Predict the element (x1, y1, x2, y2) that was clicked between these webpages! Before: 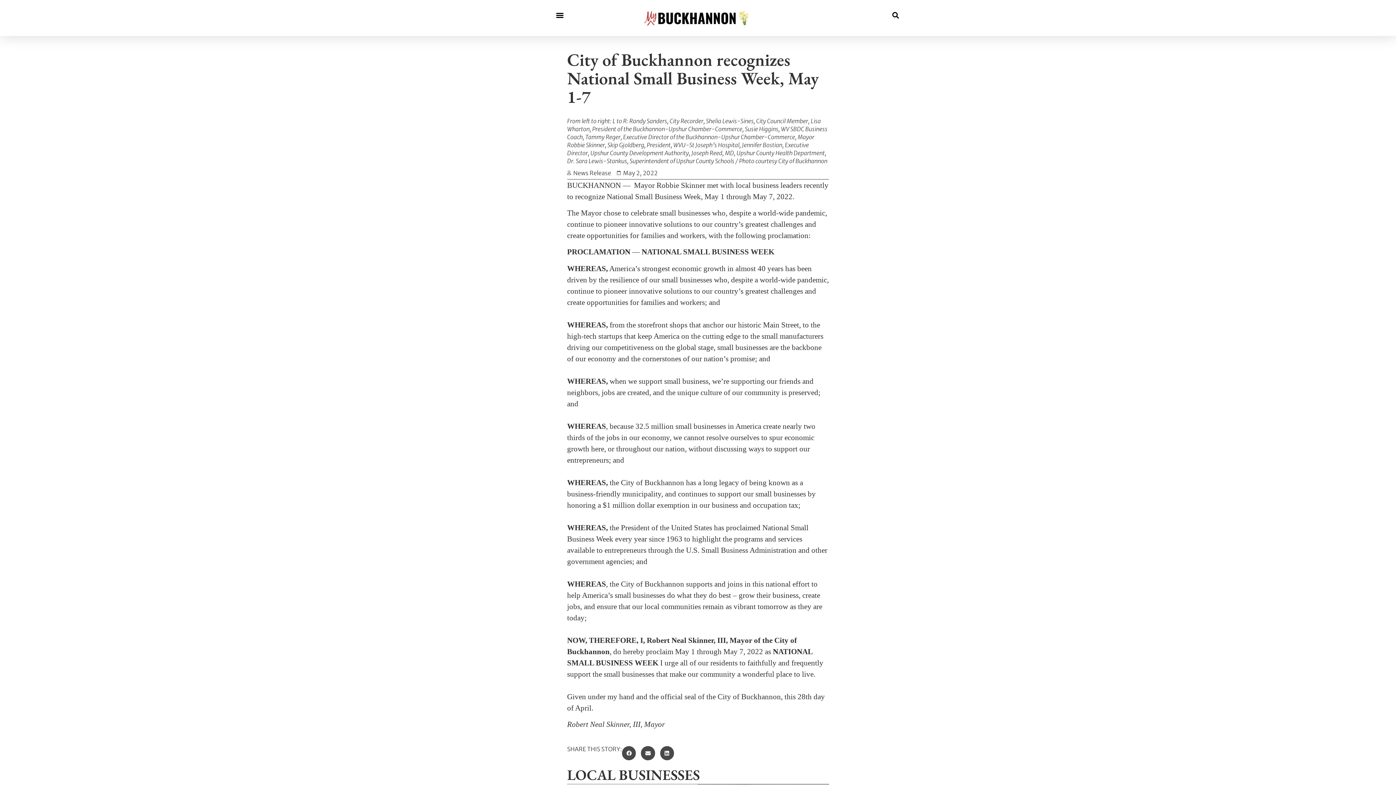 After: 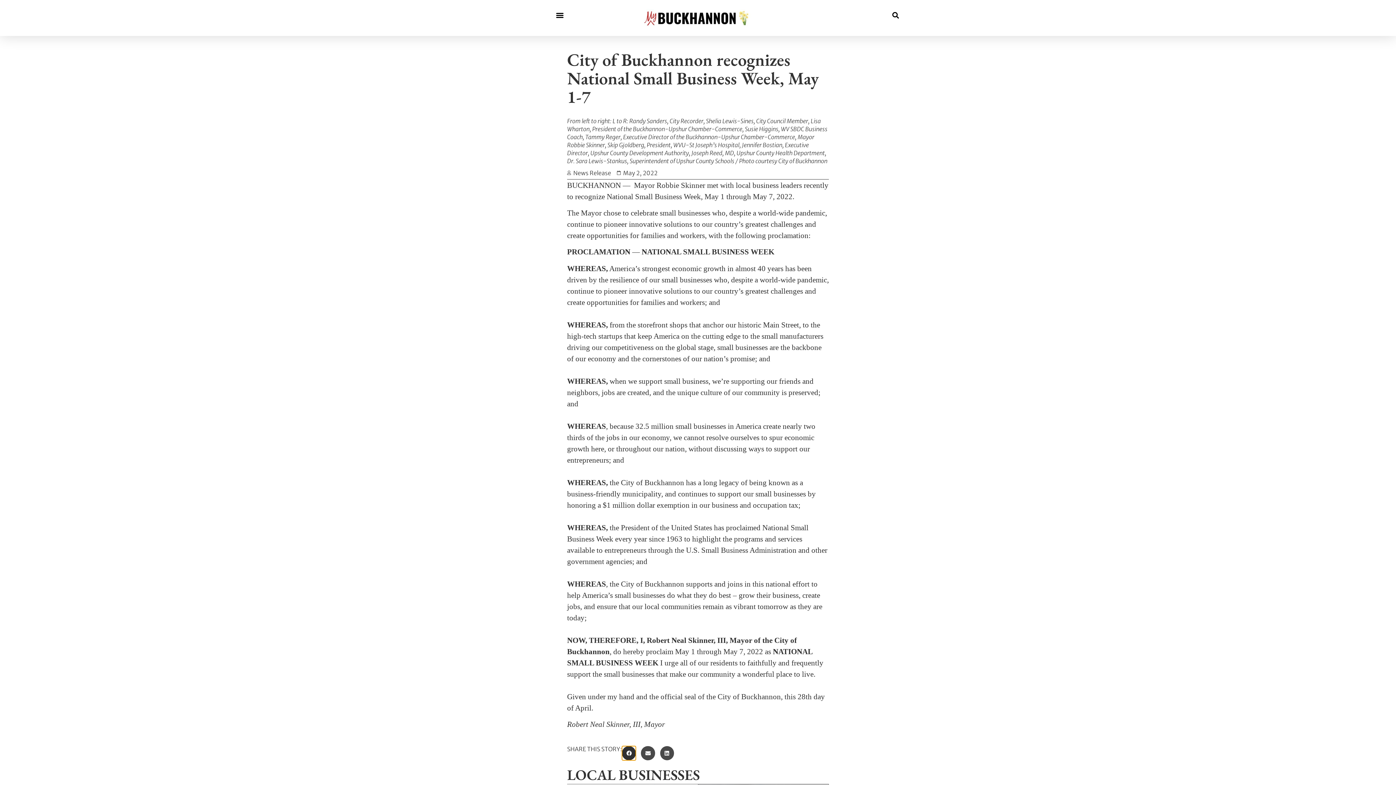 Action: bbox: (622, 746, 636, 760) label: Share on facebook